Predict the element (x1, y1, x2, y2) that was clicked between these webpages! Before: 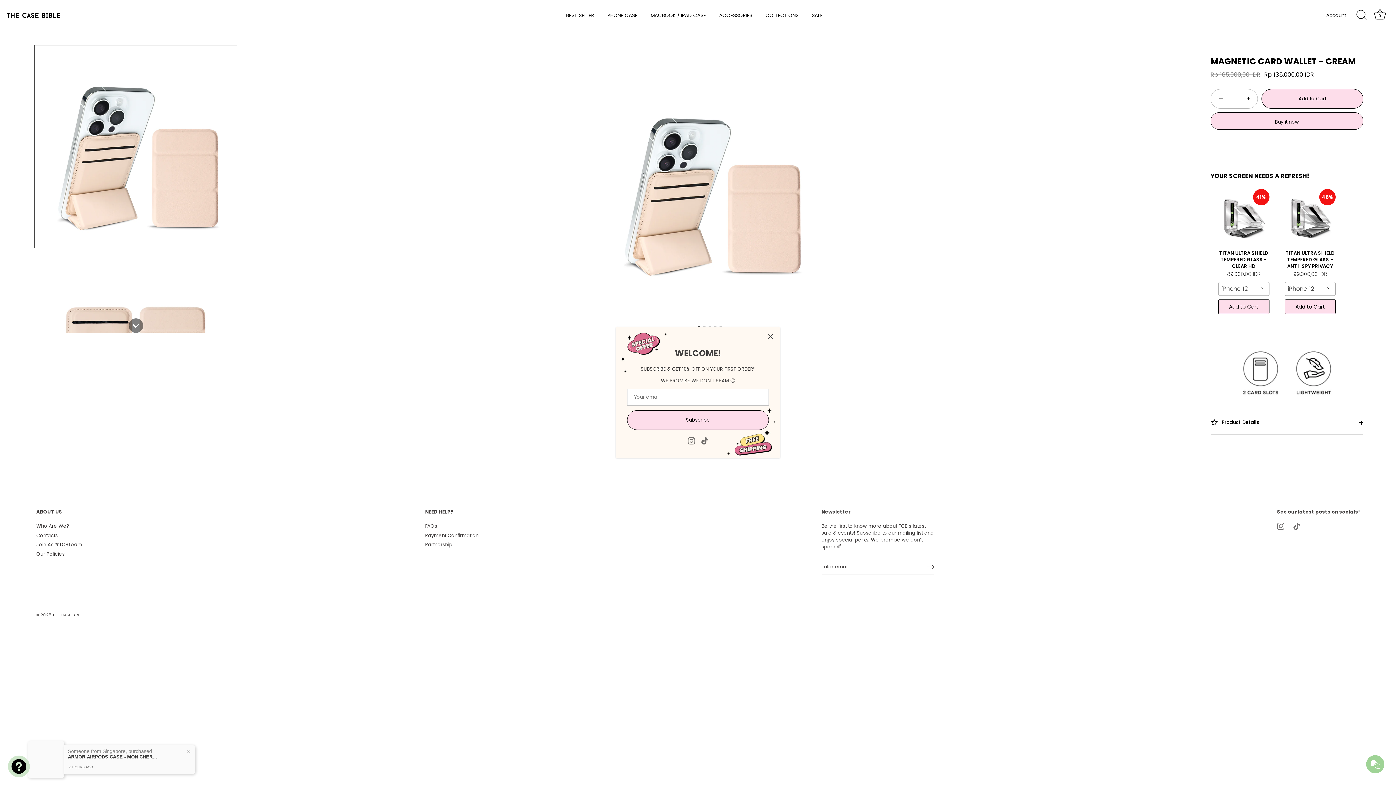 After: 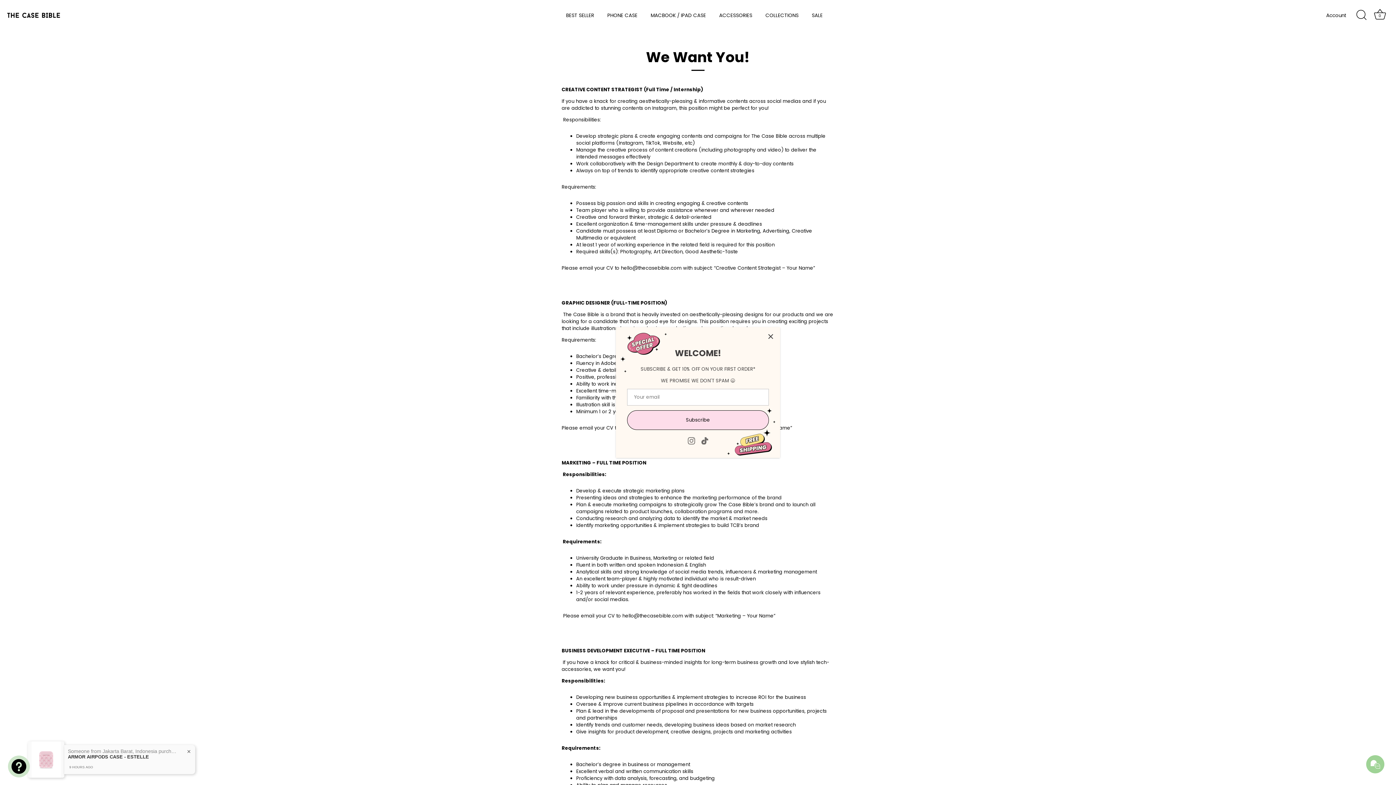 Action: bbox: (36, 541, 82, 548) label: Join As #TCBTeam